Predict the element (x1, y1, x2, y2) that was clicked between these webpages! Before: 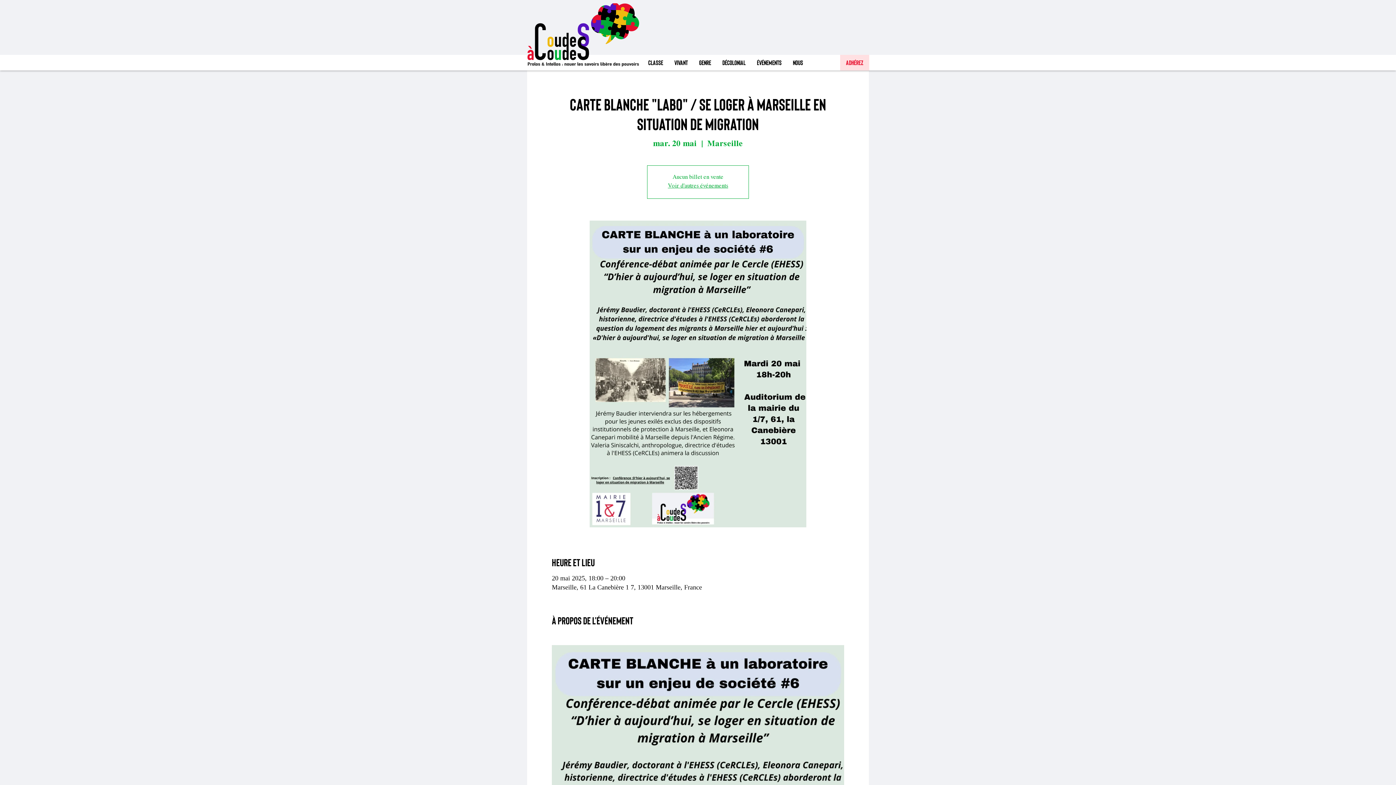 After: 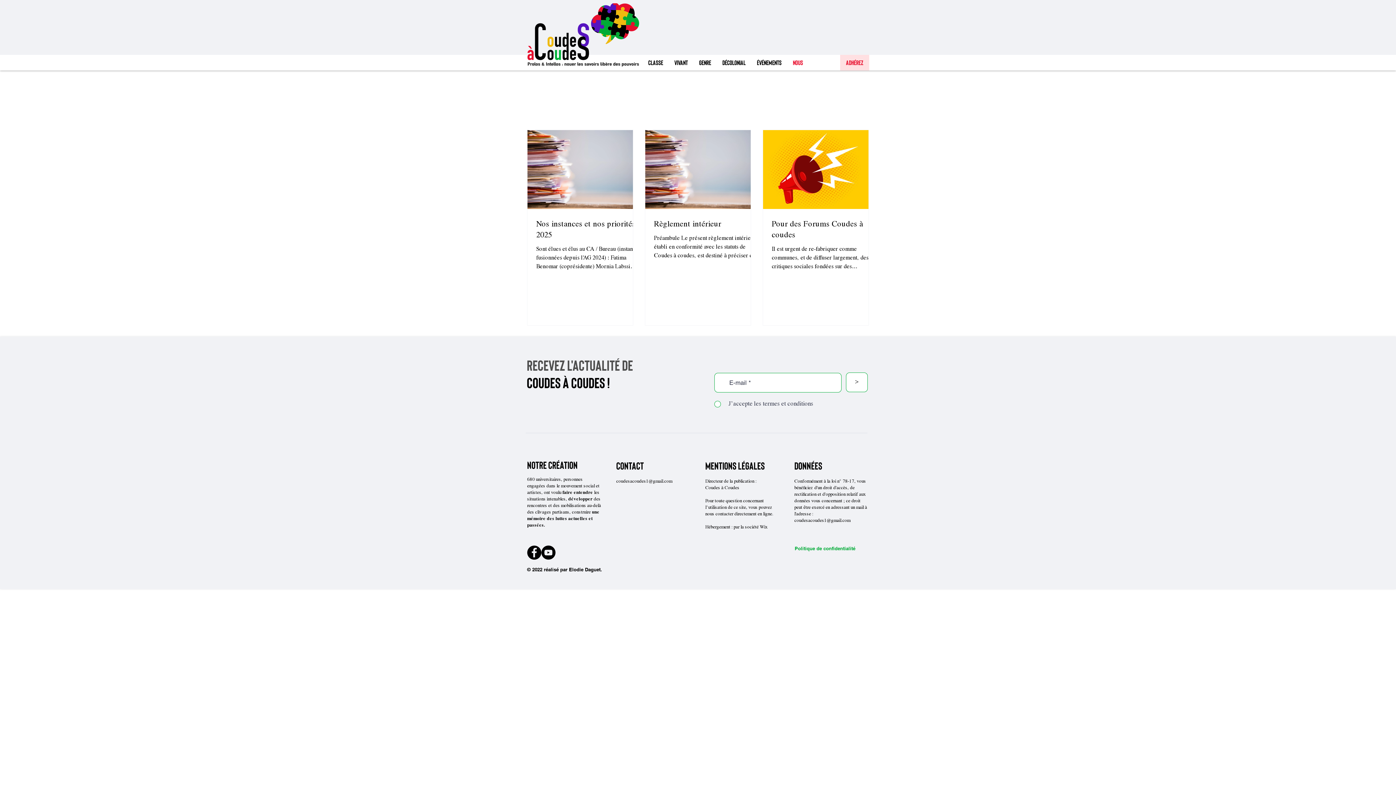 Action: label: Nous bbox: (787, 54, 808, 70)